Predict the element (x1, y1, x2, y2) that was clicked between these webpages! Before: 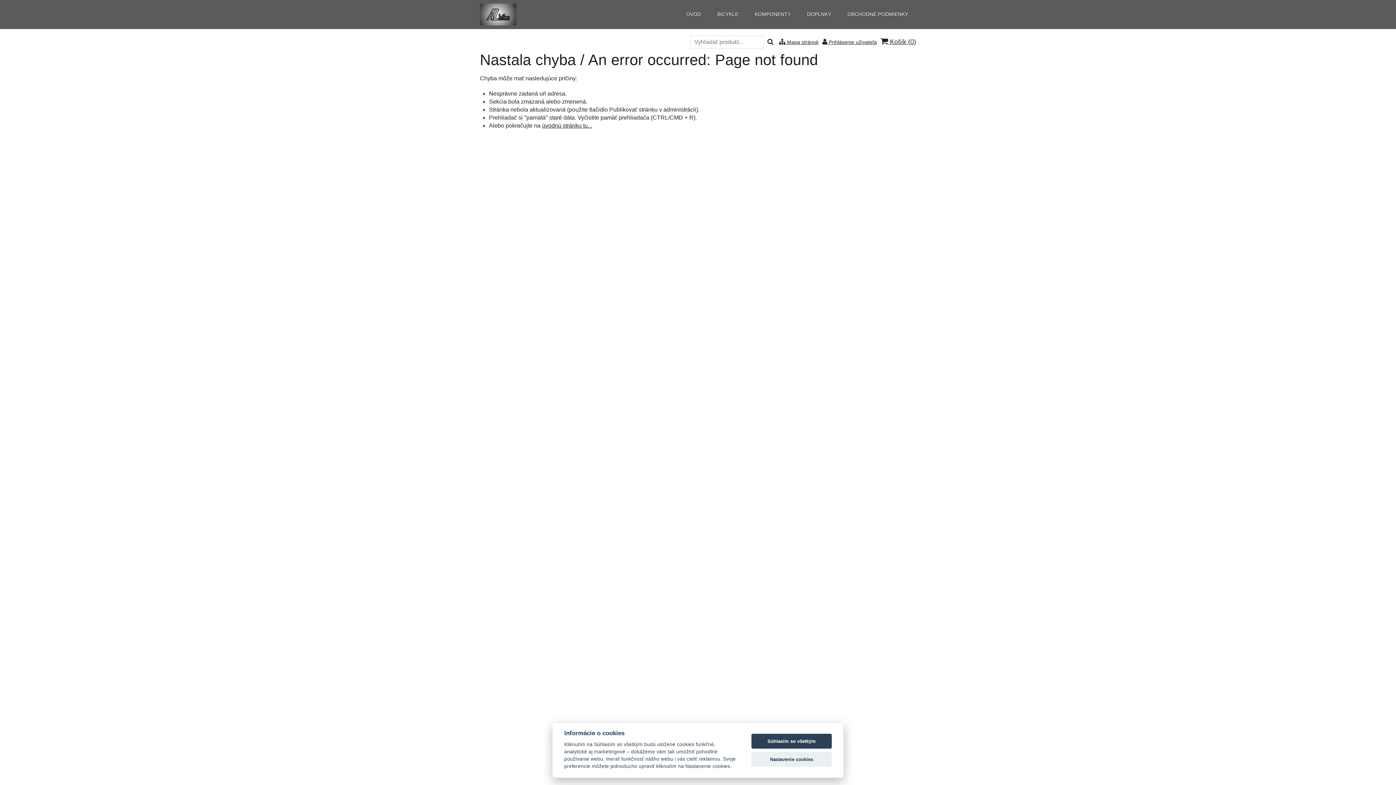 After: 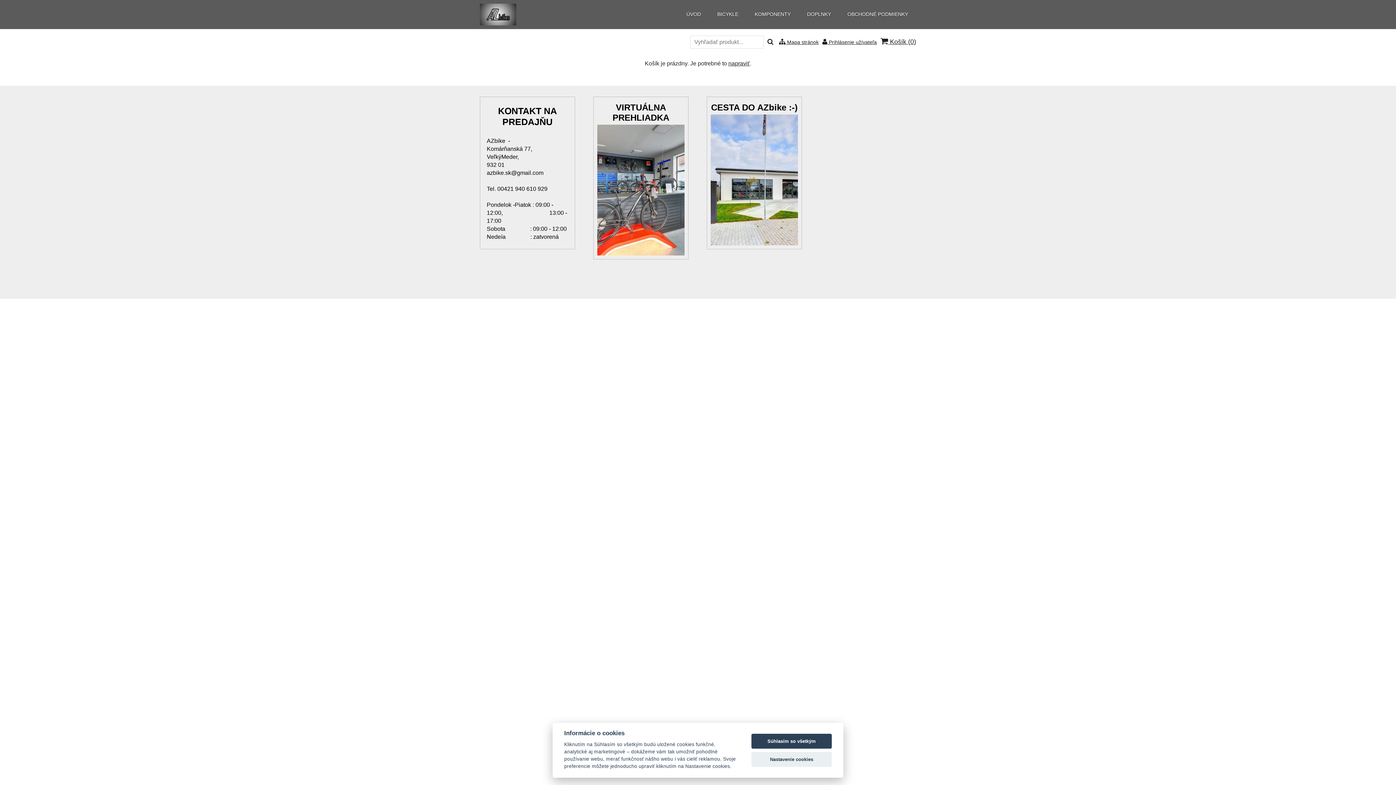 Action: label:  Košík (0) bbox: (880, 37, 916, 46)